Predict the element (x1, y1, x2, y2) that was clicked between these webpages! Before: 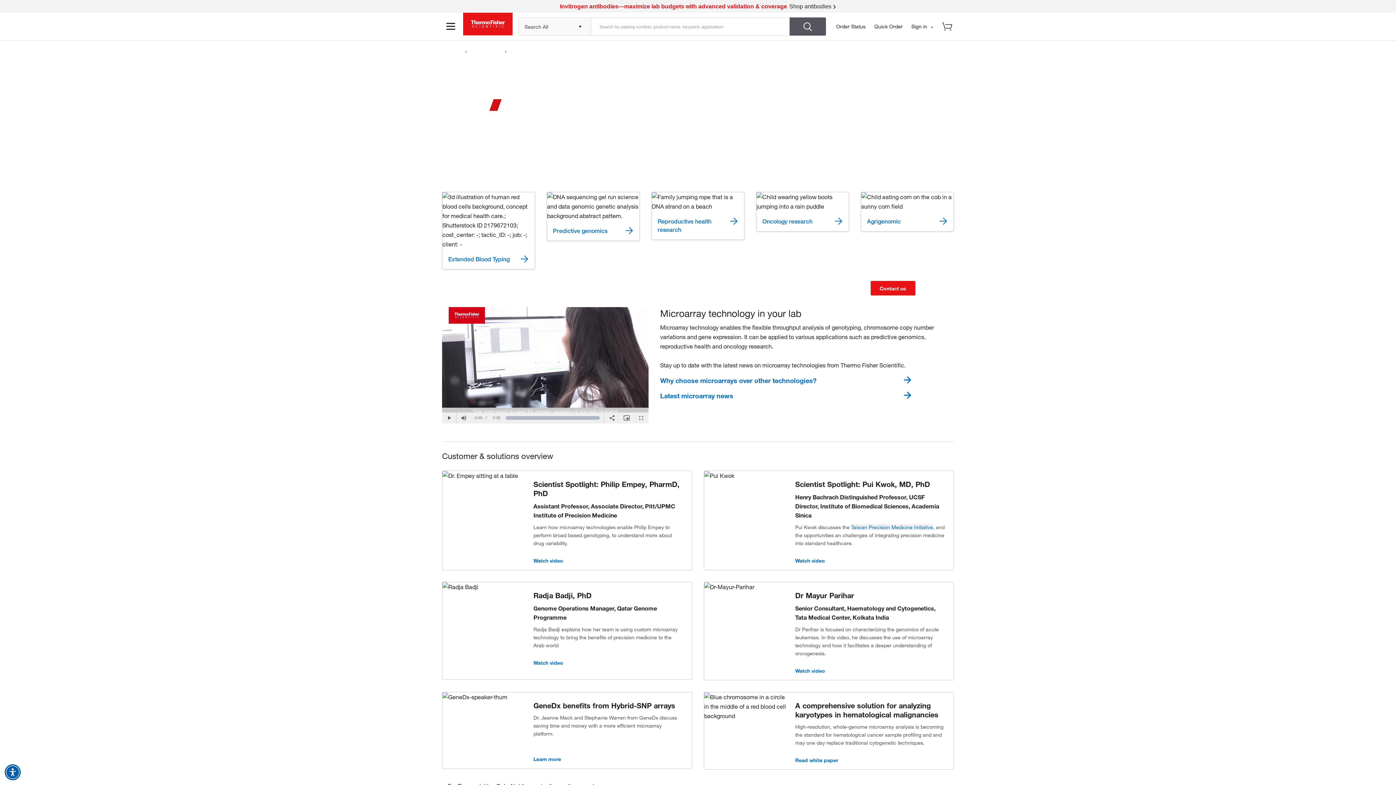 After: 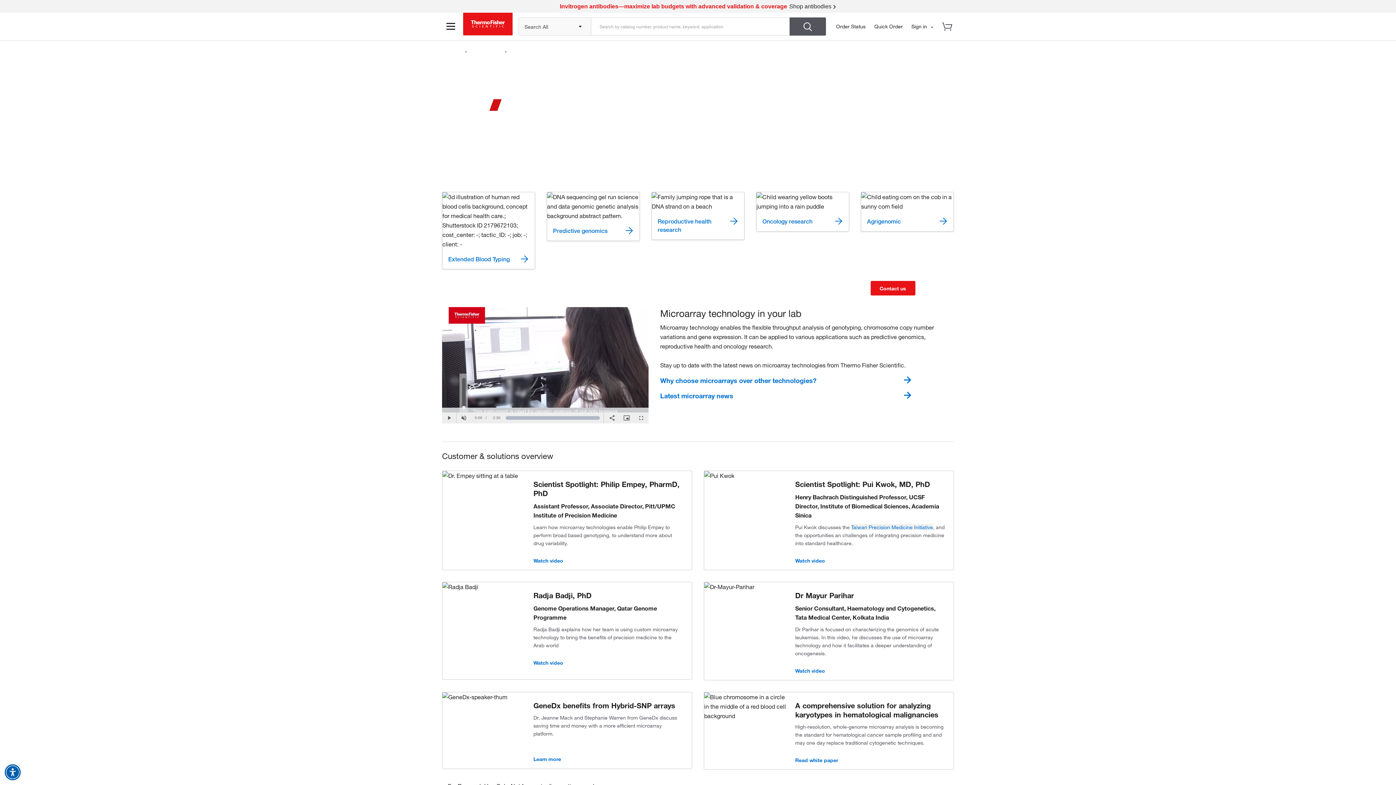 Action: bbox: (456, 412, 471, 423) label: Mute